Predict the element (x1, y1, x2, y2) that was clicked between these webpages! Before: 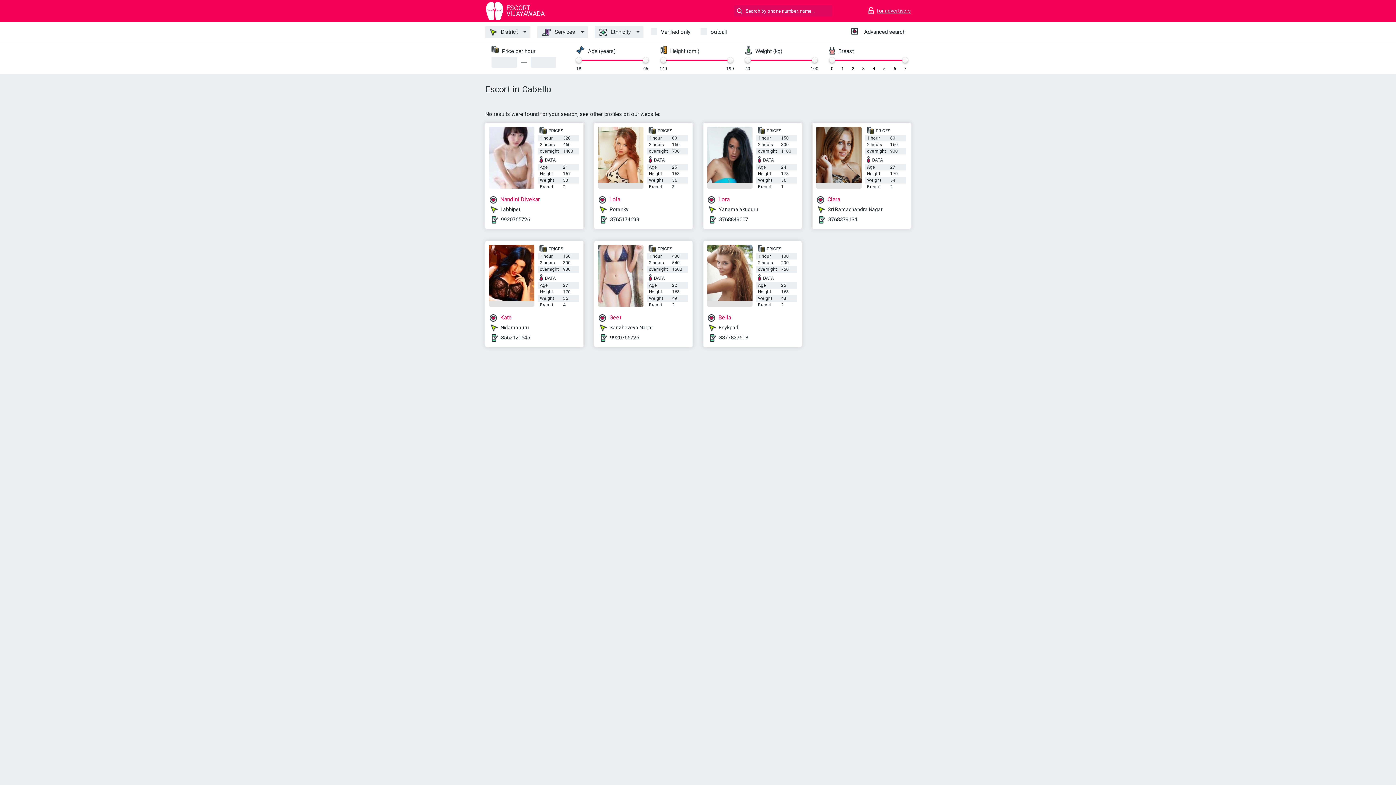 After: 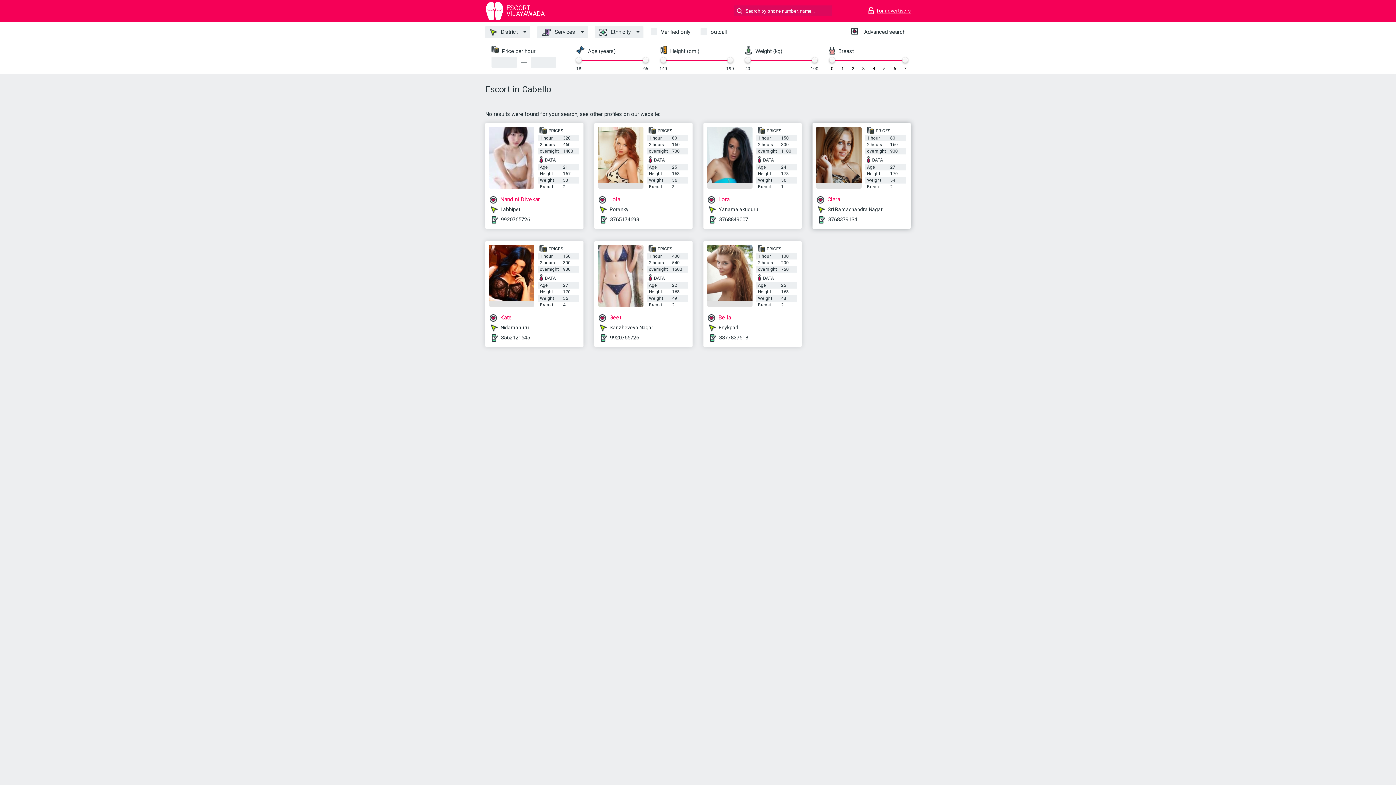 Action: label: 3768379134 bbox: (828, 216, 857, 222)